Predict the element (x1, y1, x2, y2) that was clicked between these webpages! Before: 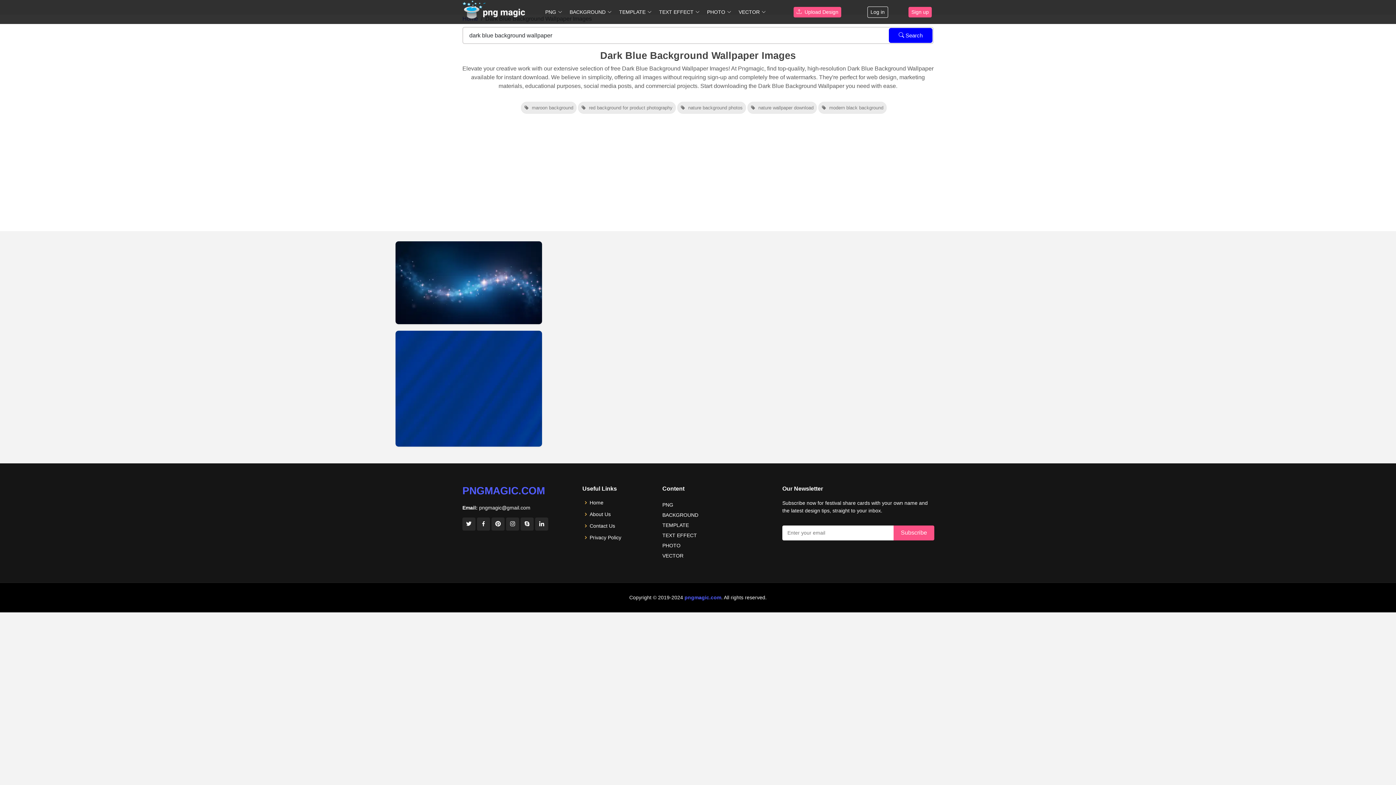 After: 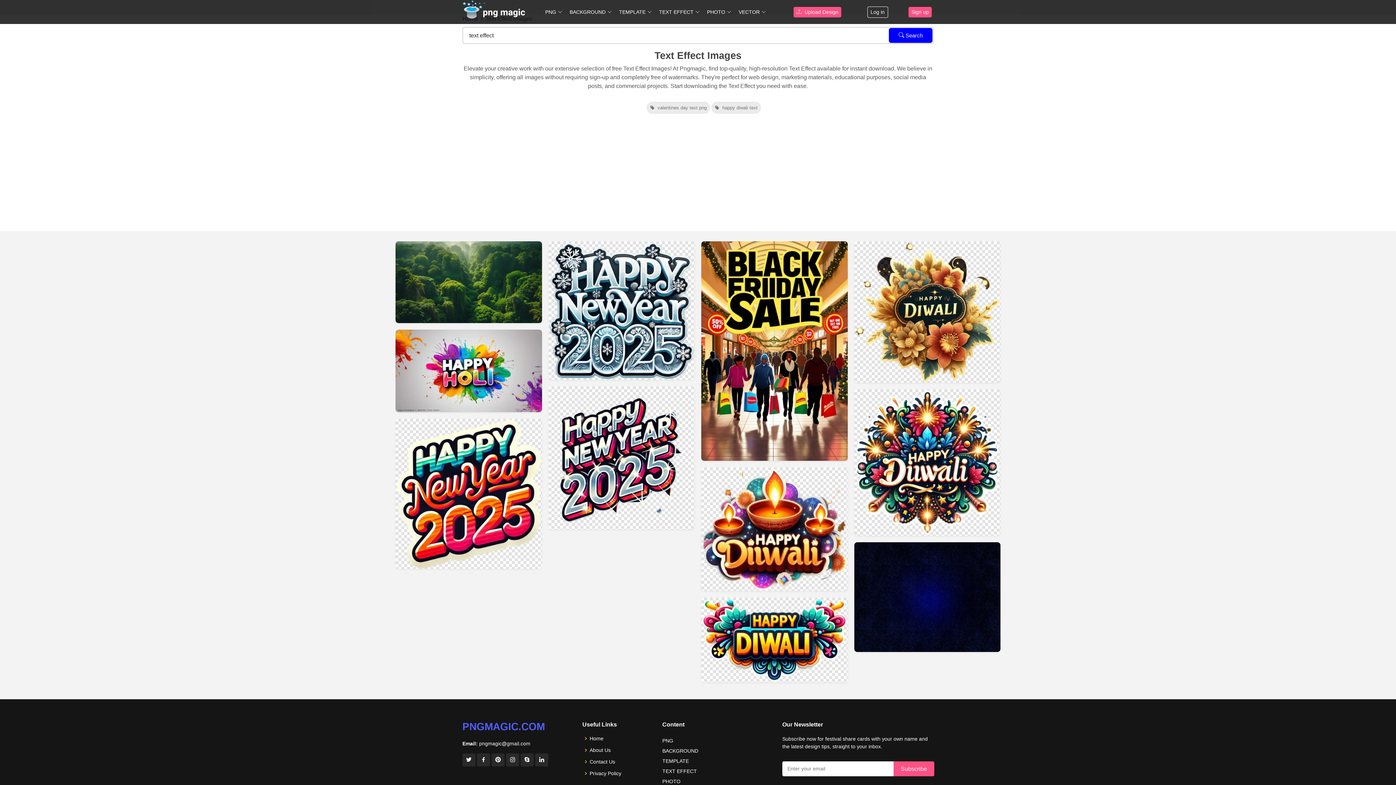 Action: label: TEXT EFFECT bbox: (662, 533, 697, 538)